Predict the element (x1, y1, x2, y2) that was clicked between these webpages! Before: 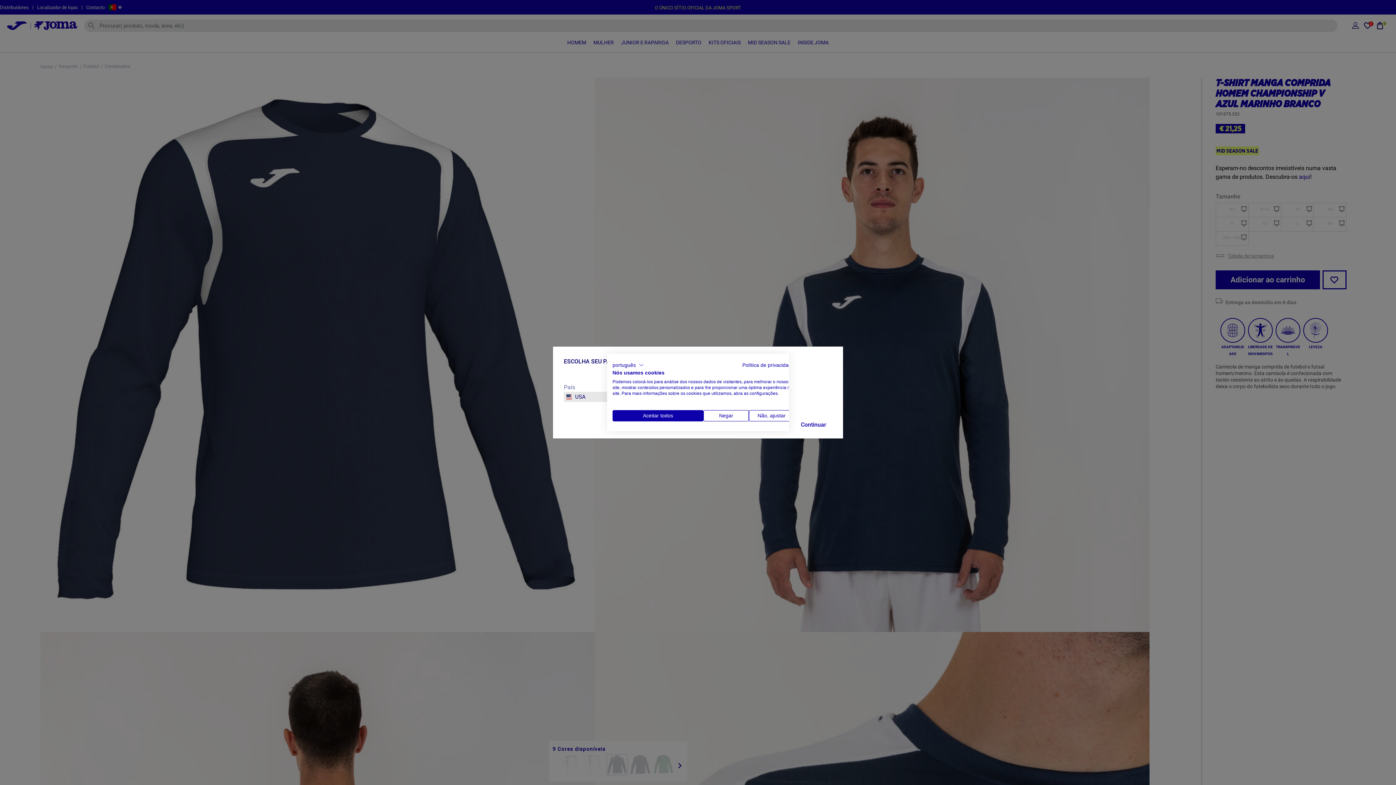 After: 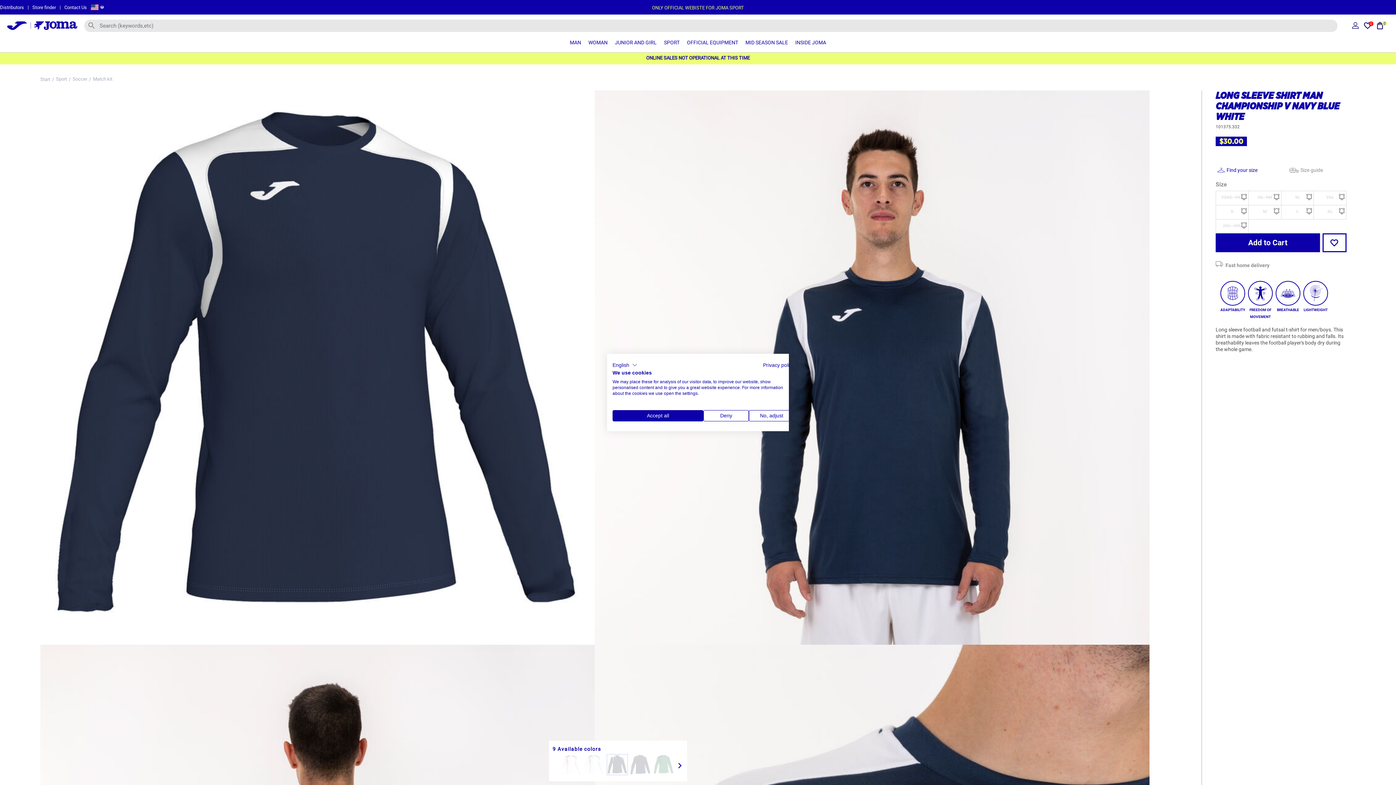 Action: label: Continuar bbox: (795, 416, 832, 432)